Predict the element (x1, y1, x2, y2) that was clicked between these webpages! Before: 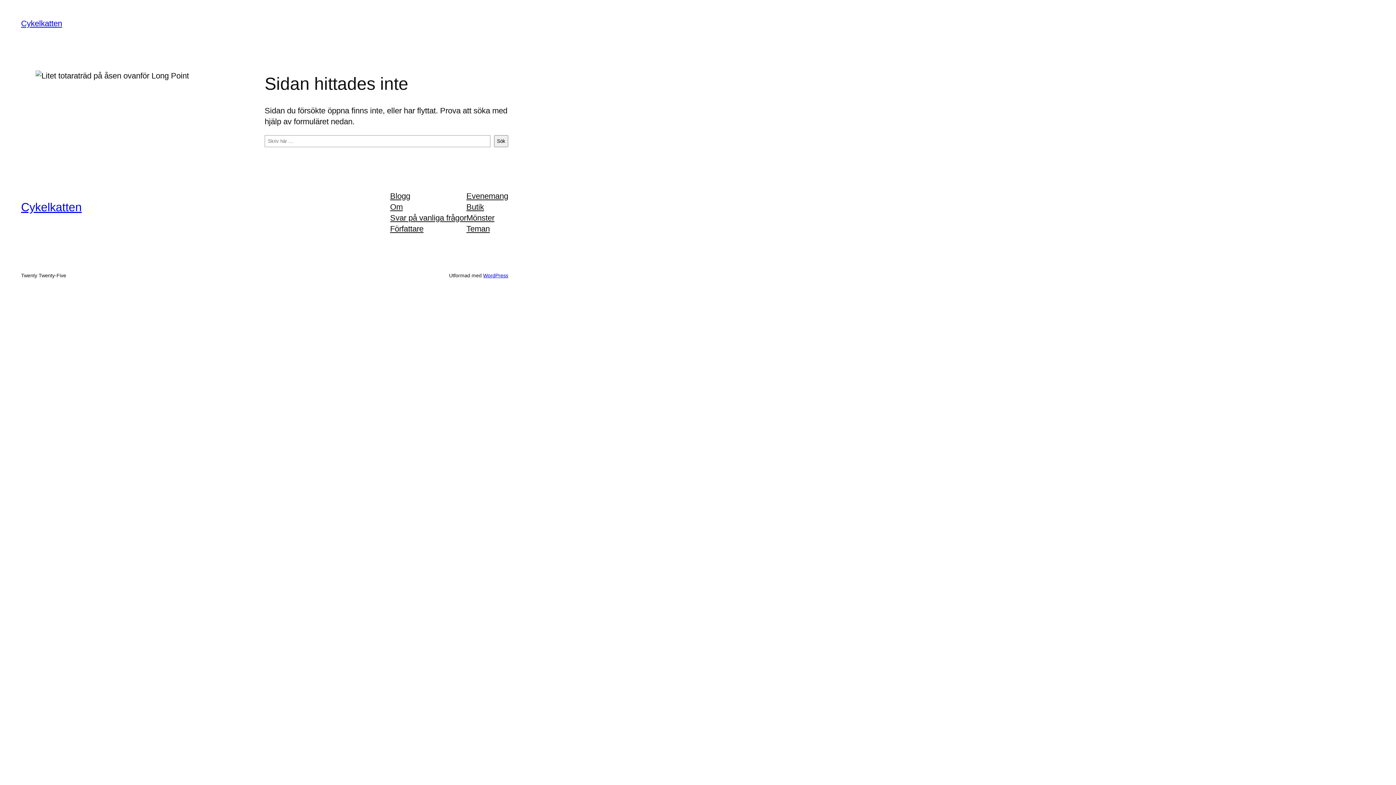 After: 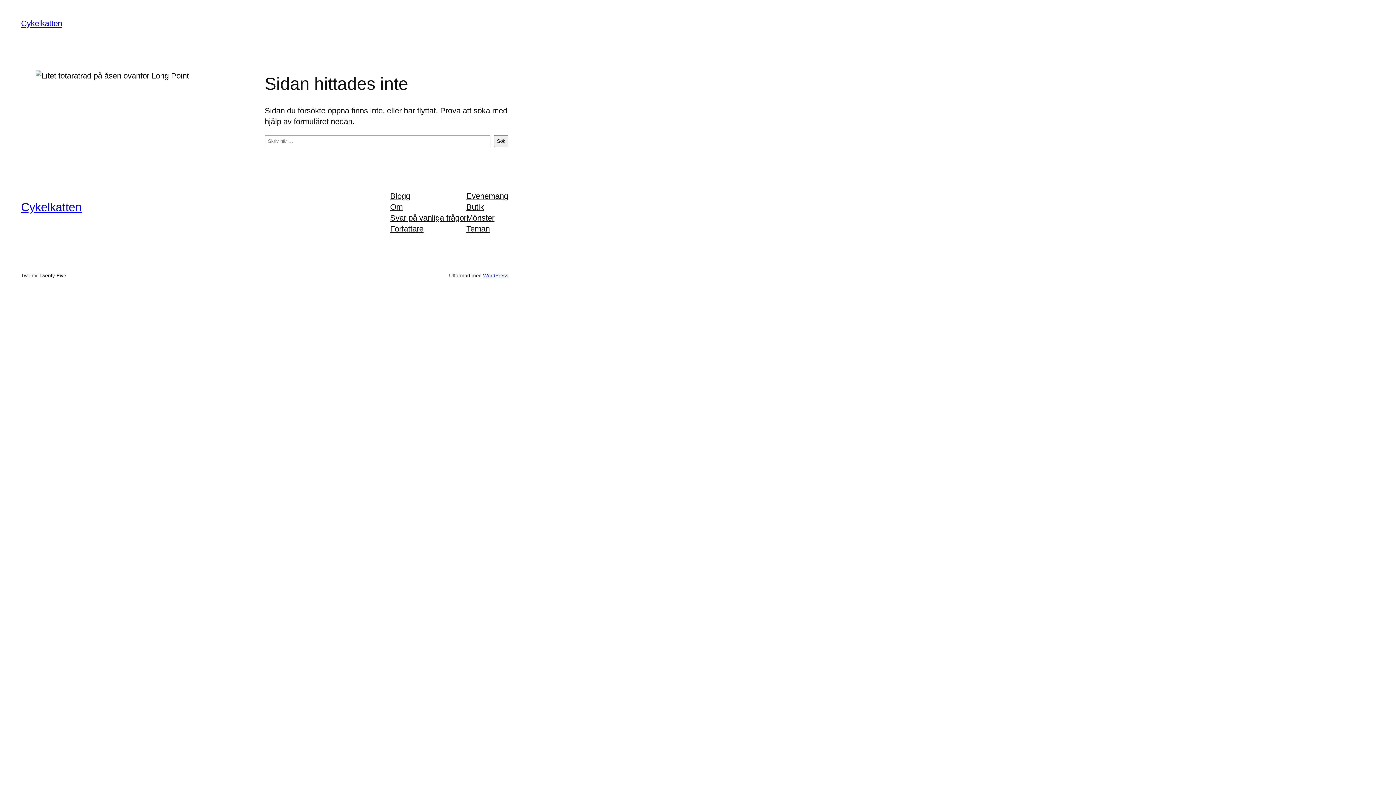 Action: label: Blogg bbox: (390, 191, 410, 201)